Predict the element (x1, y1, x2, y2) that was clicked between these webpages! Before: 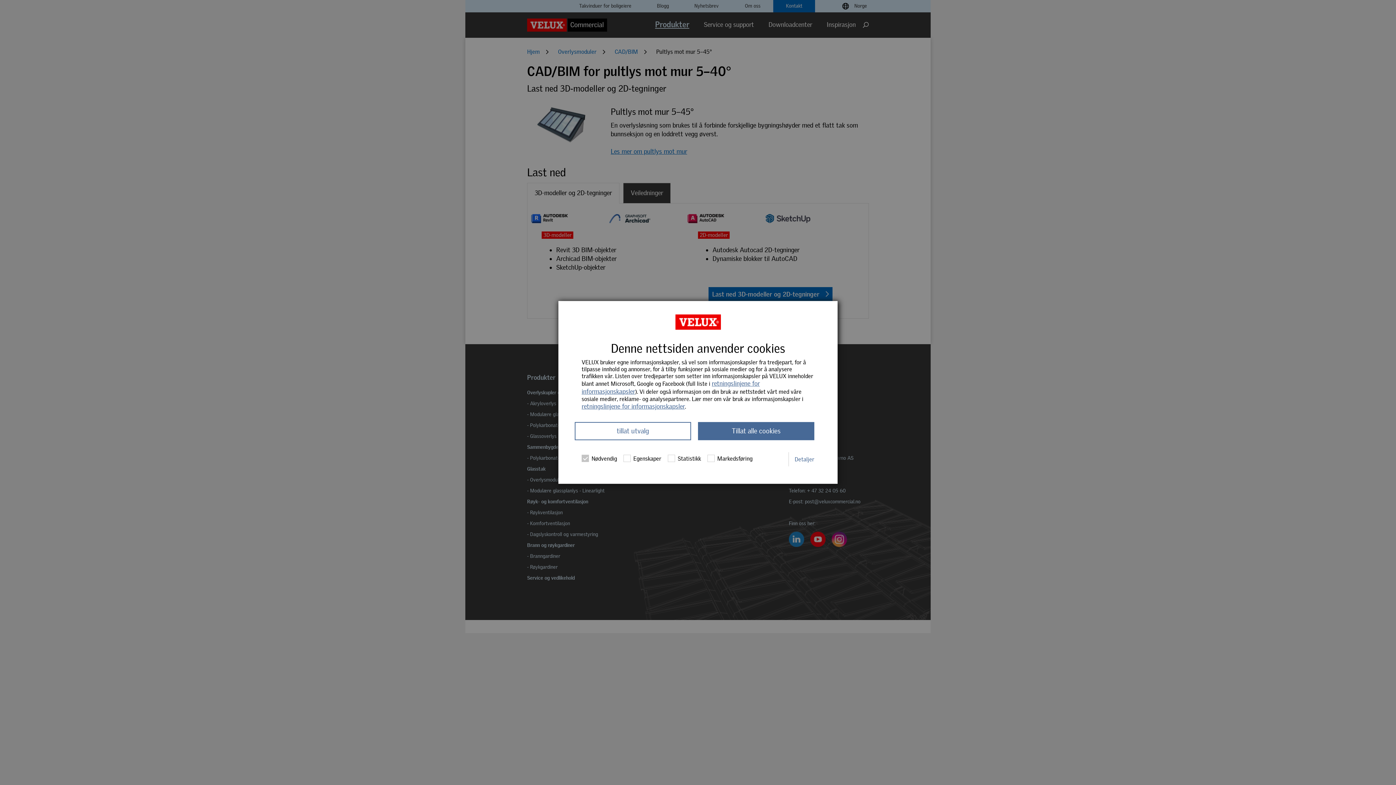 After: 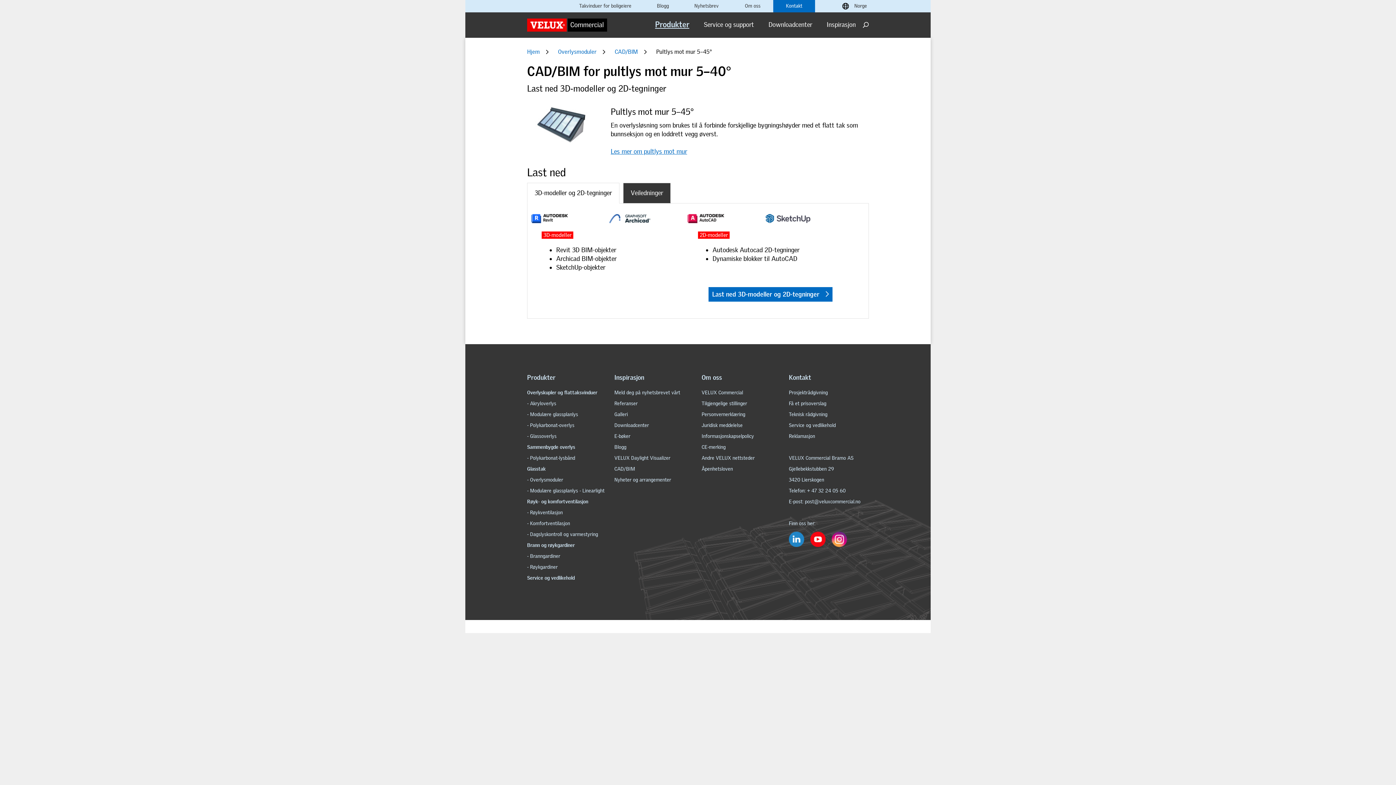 Action: bbox: (574, 422, 691, 440) label: tillat utvalg